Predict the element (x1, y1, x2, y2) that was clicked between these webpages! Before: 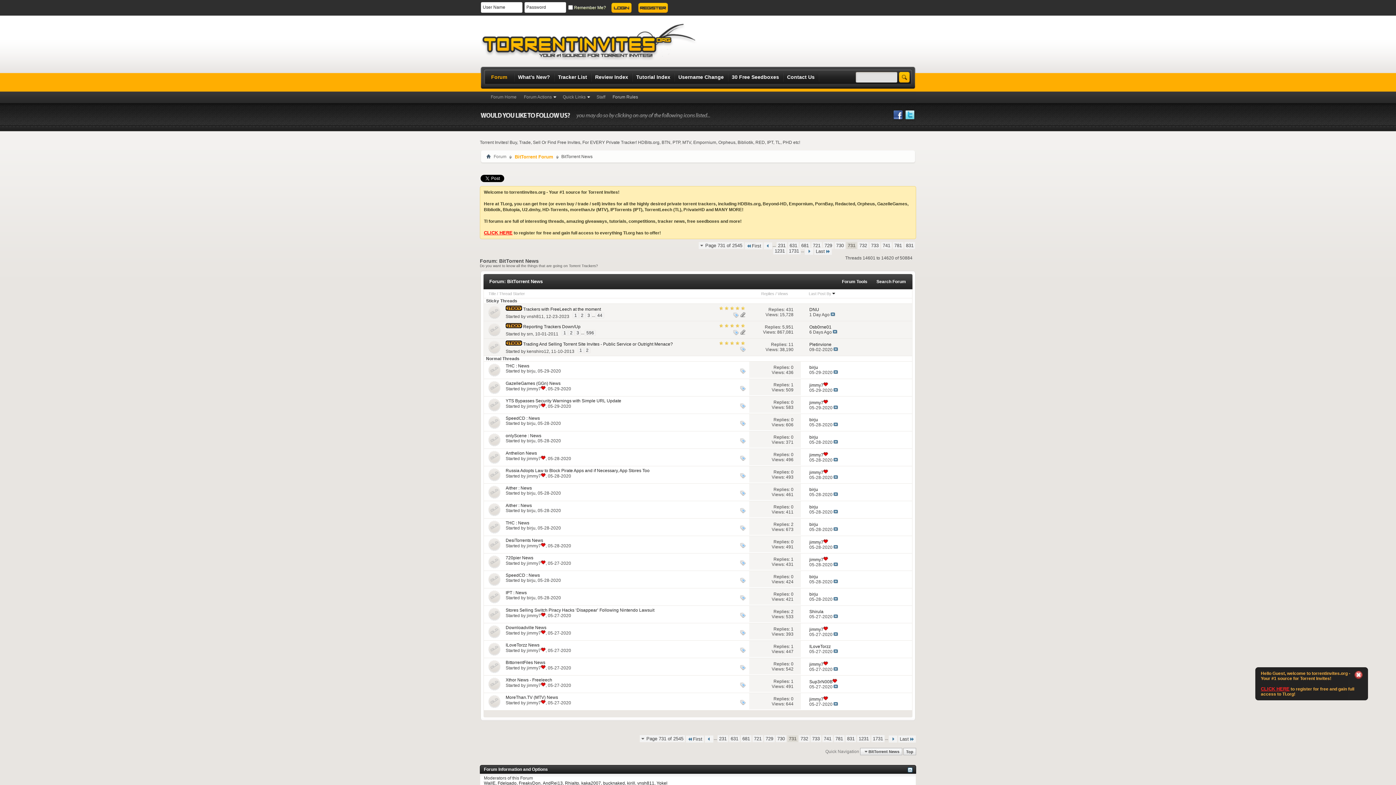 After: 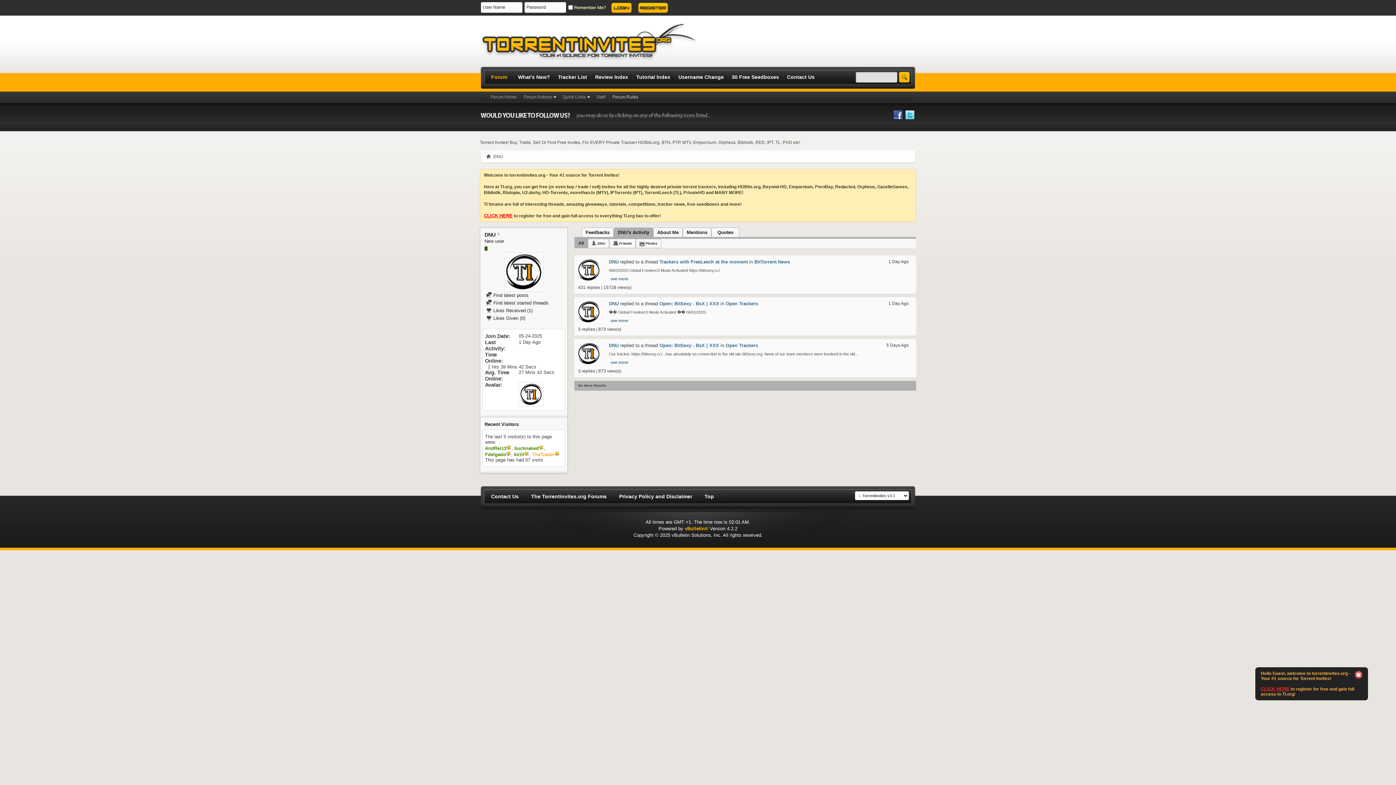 Action: bbox: (809, 307, 819, 312) label: DNU